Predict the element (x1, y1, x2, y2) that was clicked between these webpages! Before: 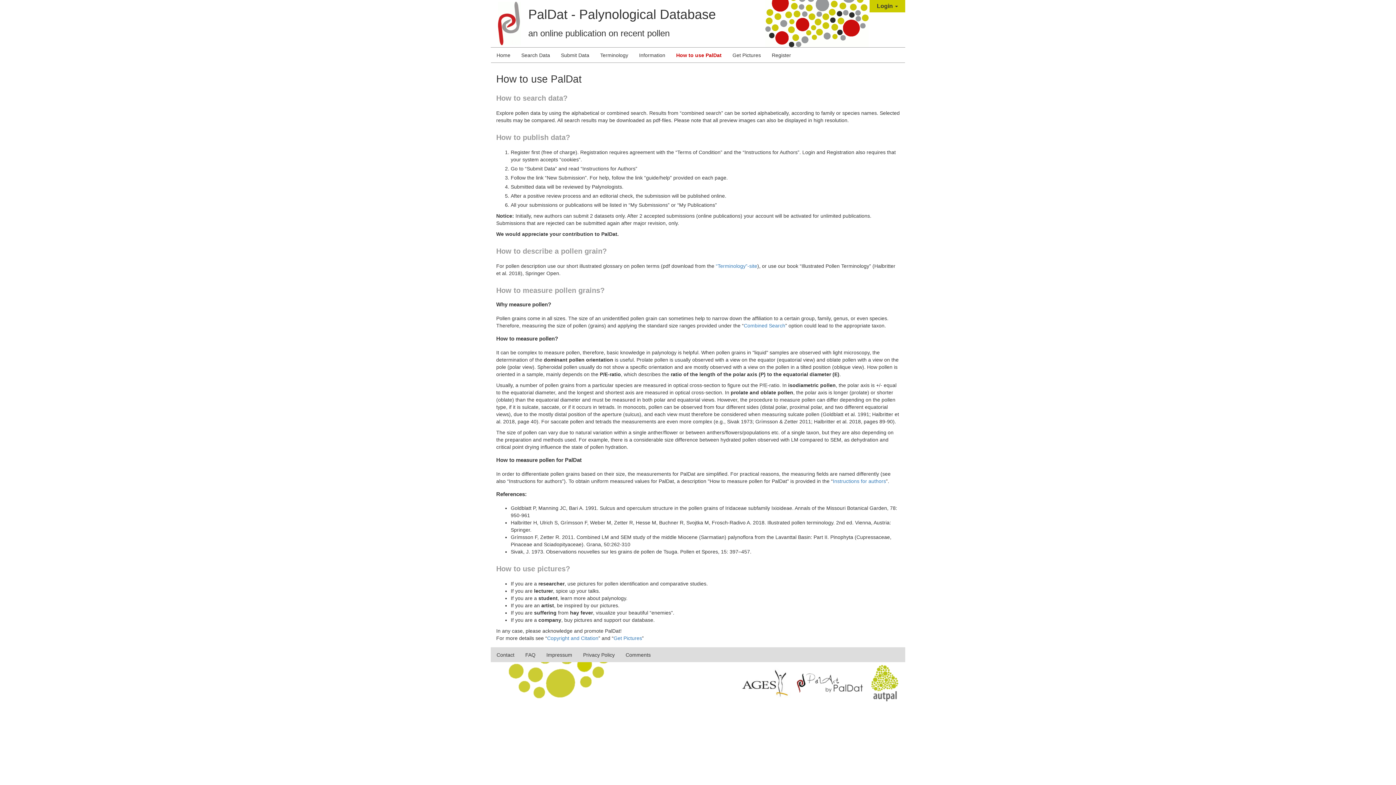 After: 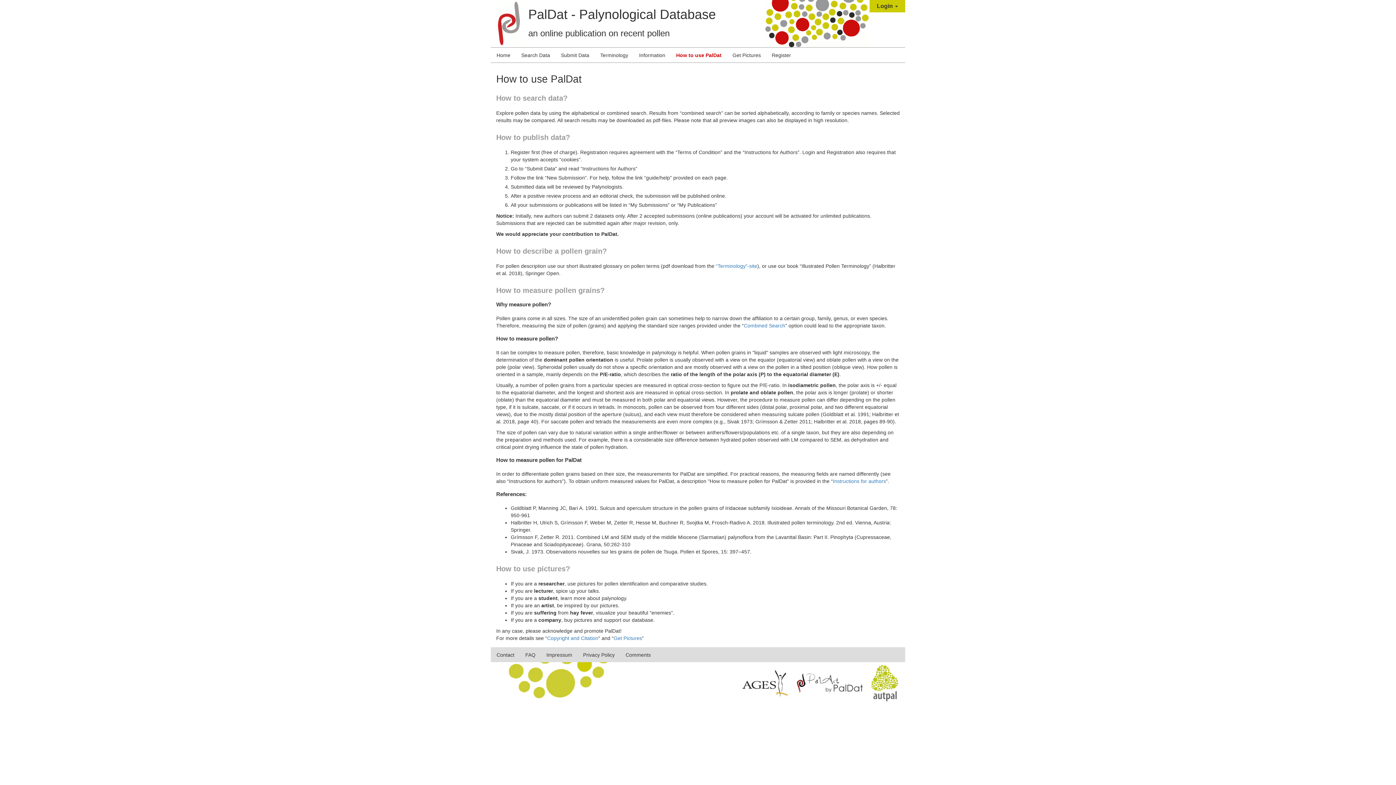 Action: bbox: (735, 679, 796, 685)